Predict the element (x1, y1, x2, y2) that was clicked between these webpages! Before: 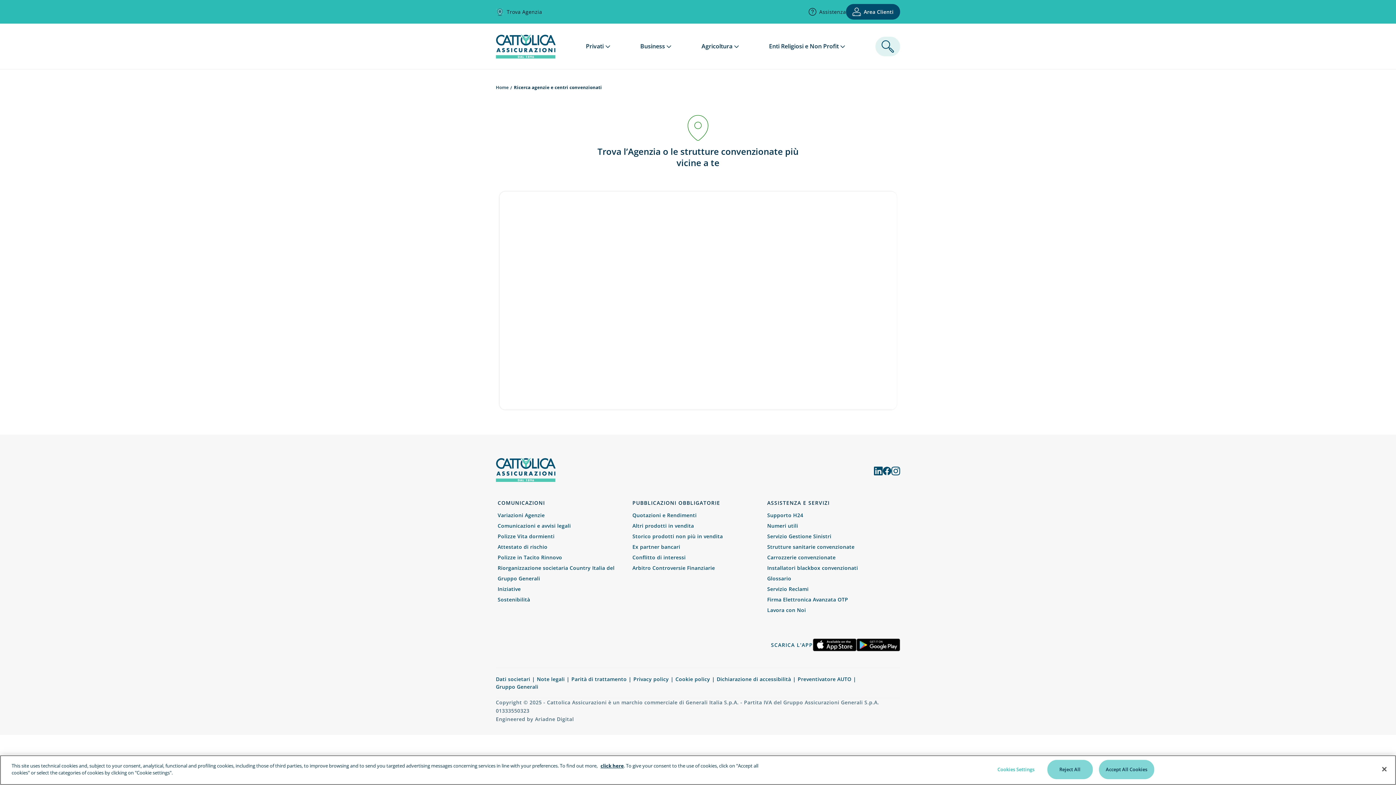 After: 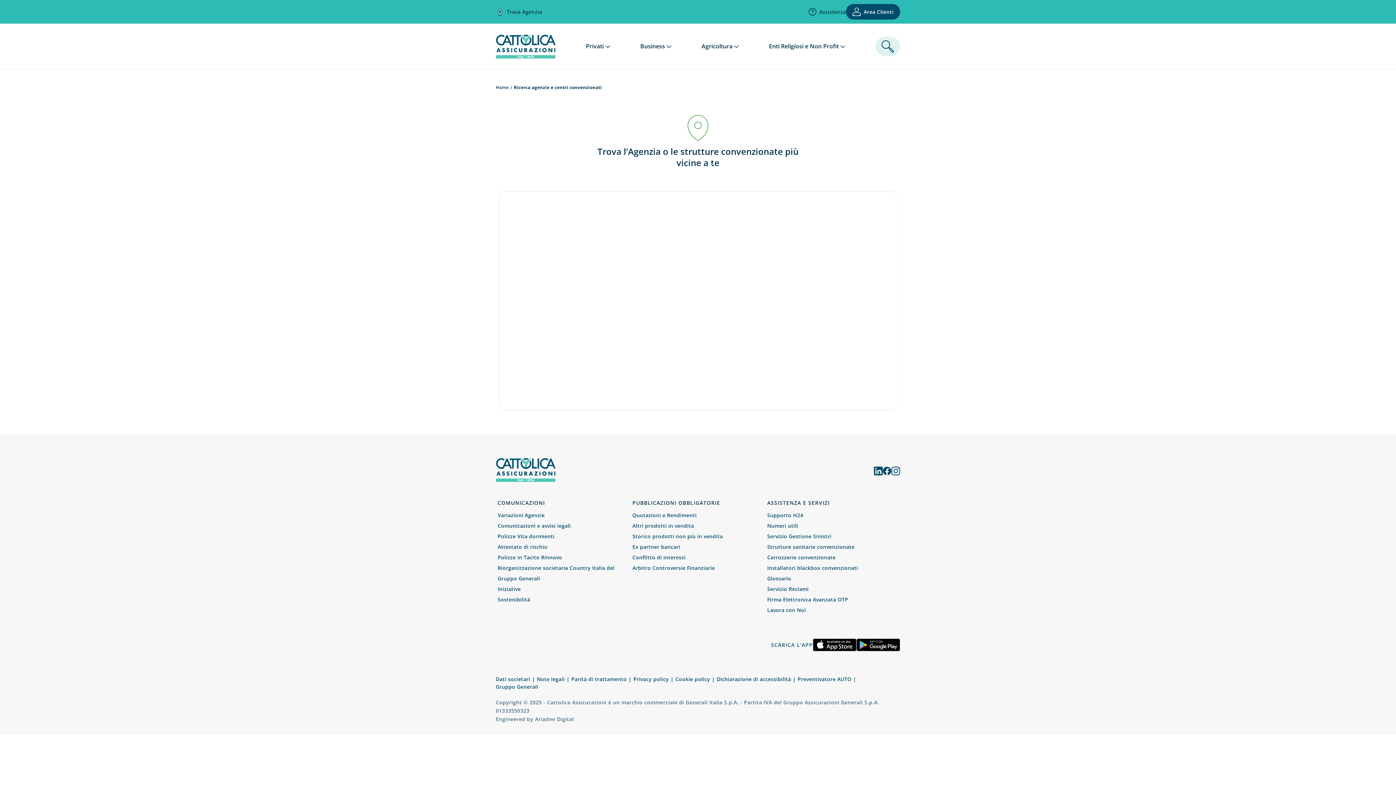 Action: bbox: (1376, 761, 1392, 777) label: Close